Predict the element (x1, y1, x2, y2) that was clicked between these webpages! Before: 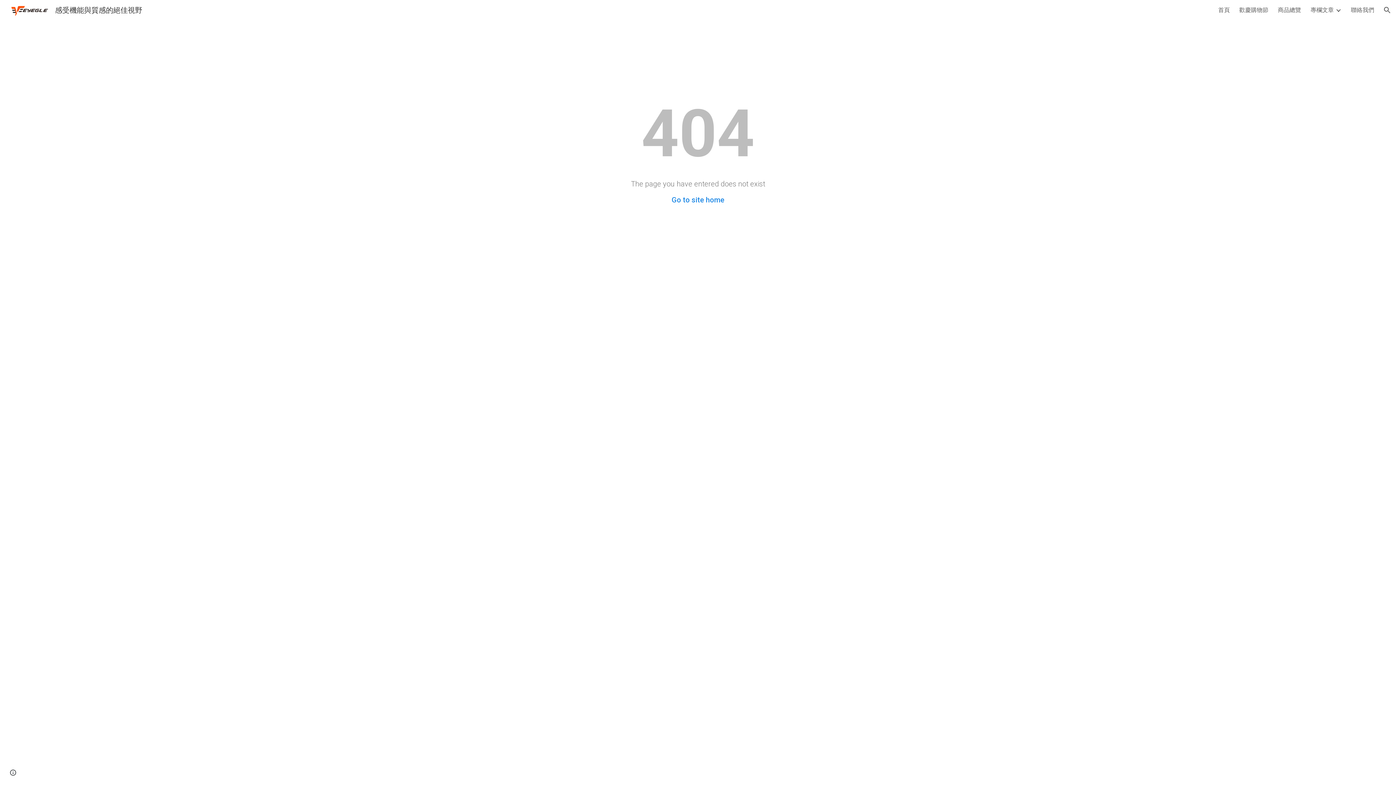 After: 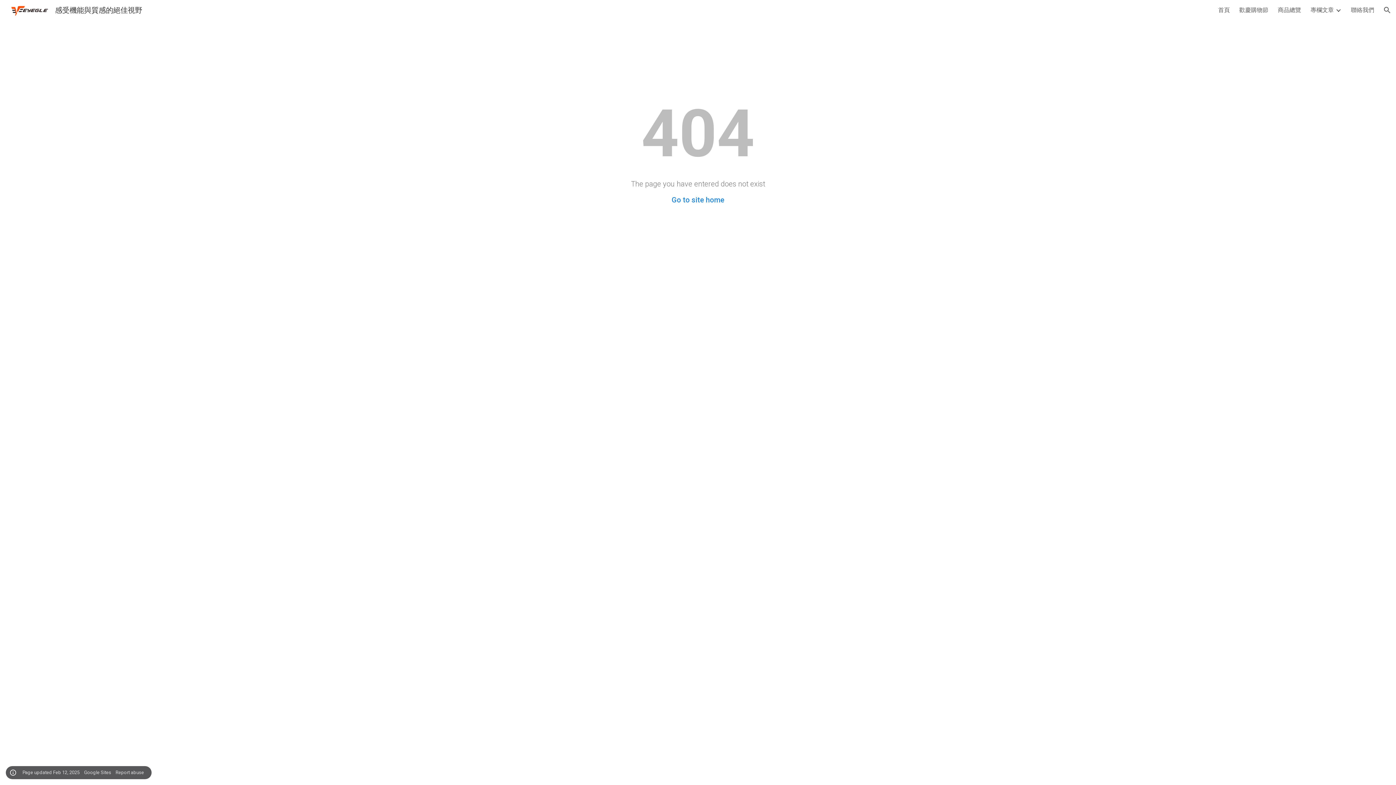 Action: bbox: (8, 768, 18, 778) label: Site actions